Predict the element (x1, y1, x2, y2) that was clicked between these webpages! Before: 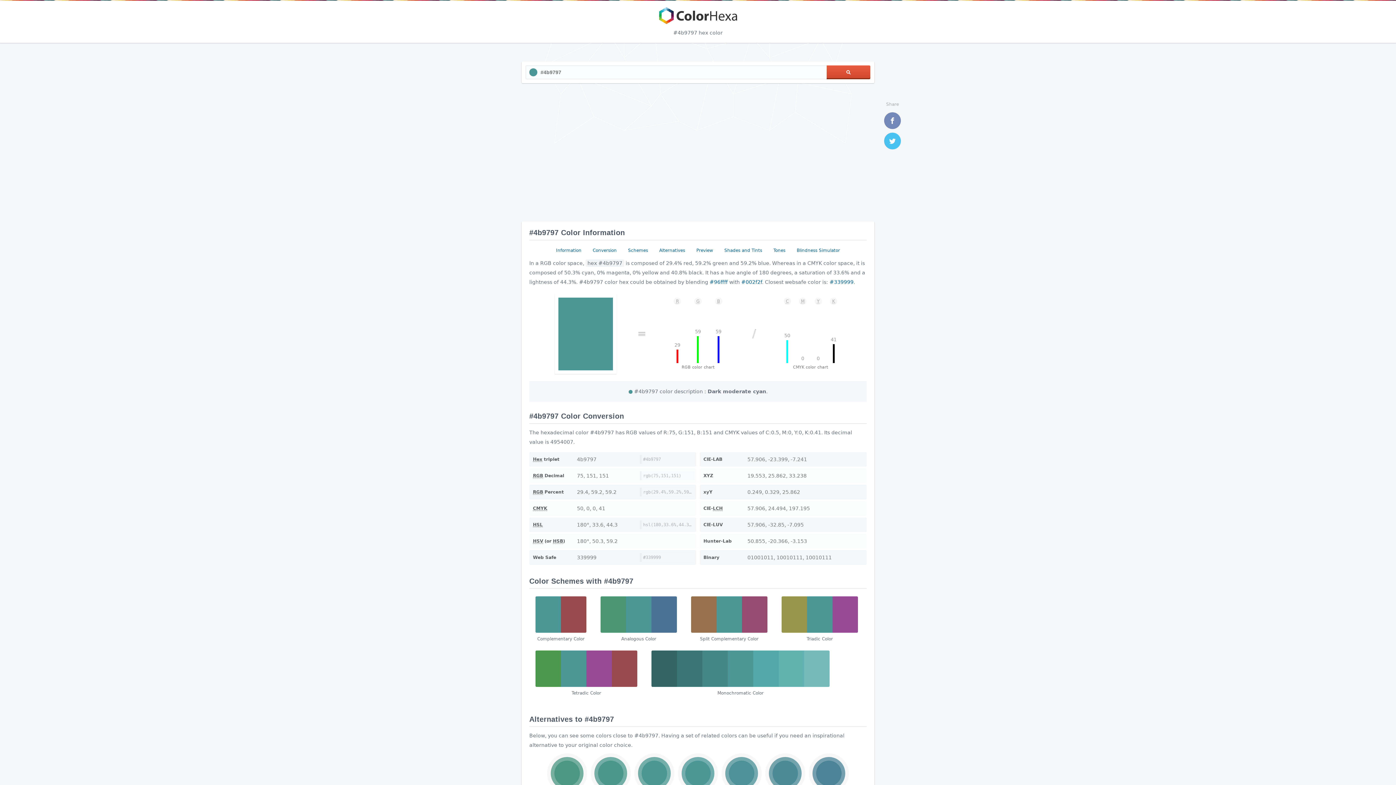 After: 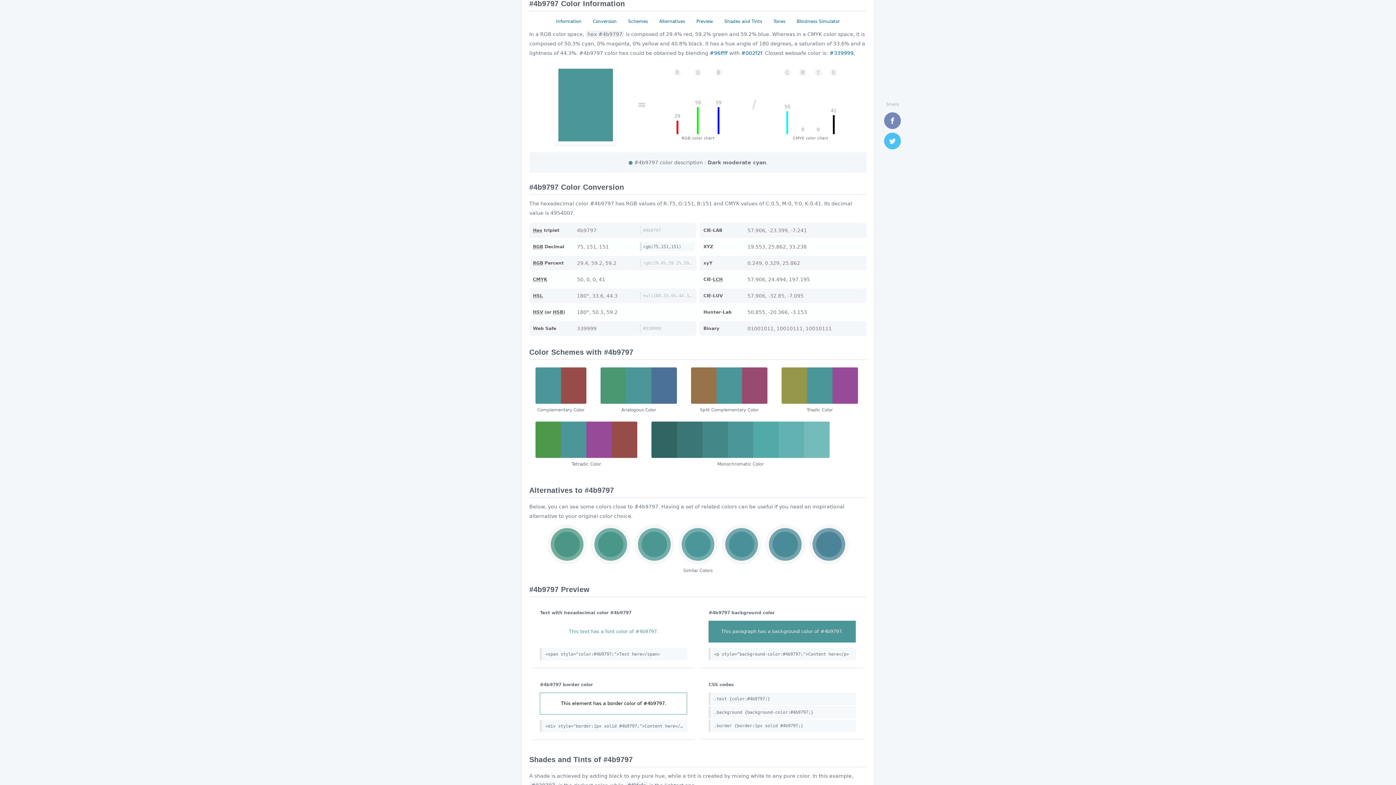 Action: bbox: (552, 245, 584, 255) label: Information